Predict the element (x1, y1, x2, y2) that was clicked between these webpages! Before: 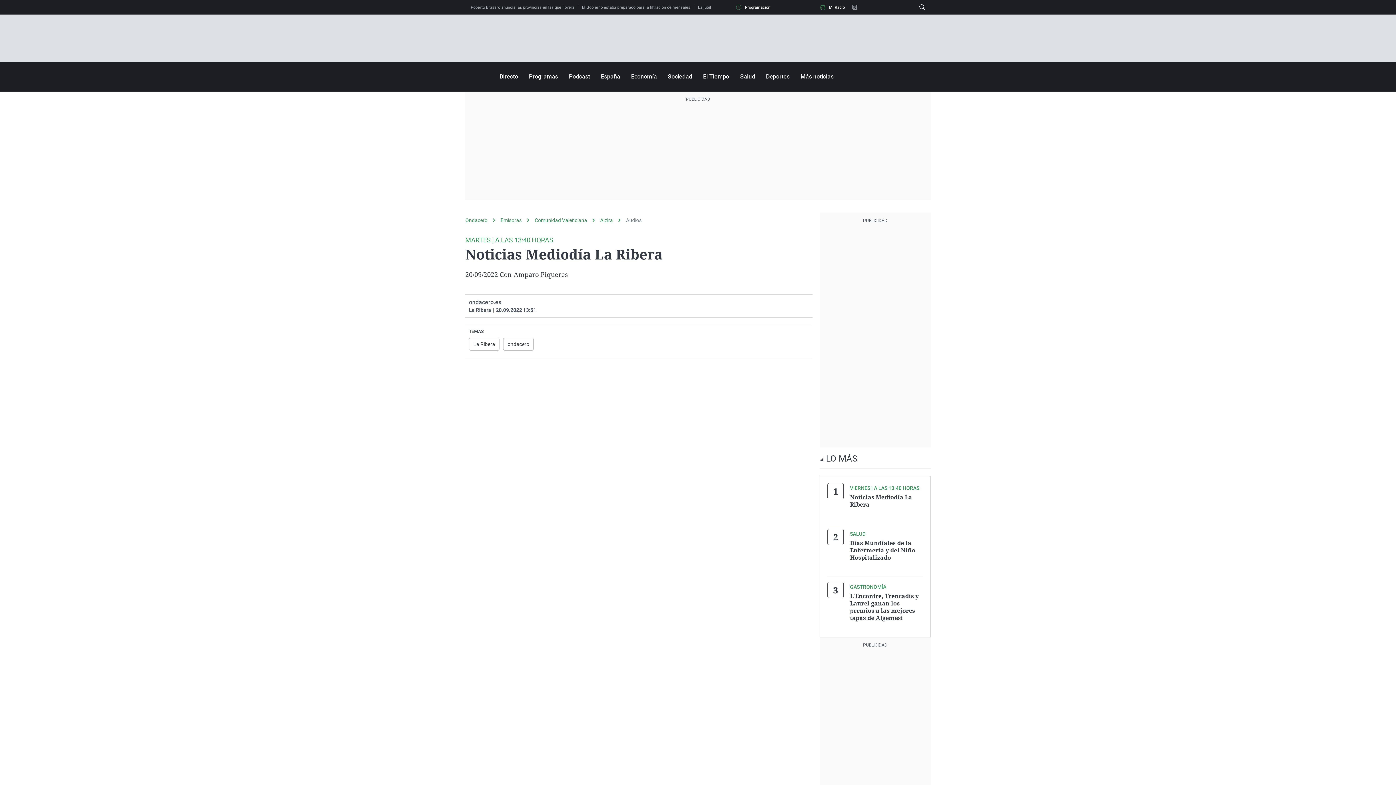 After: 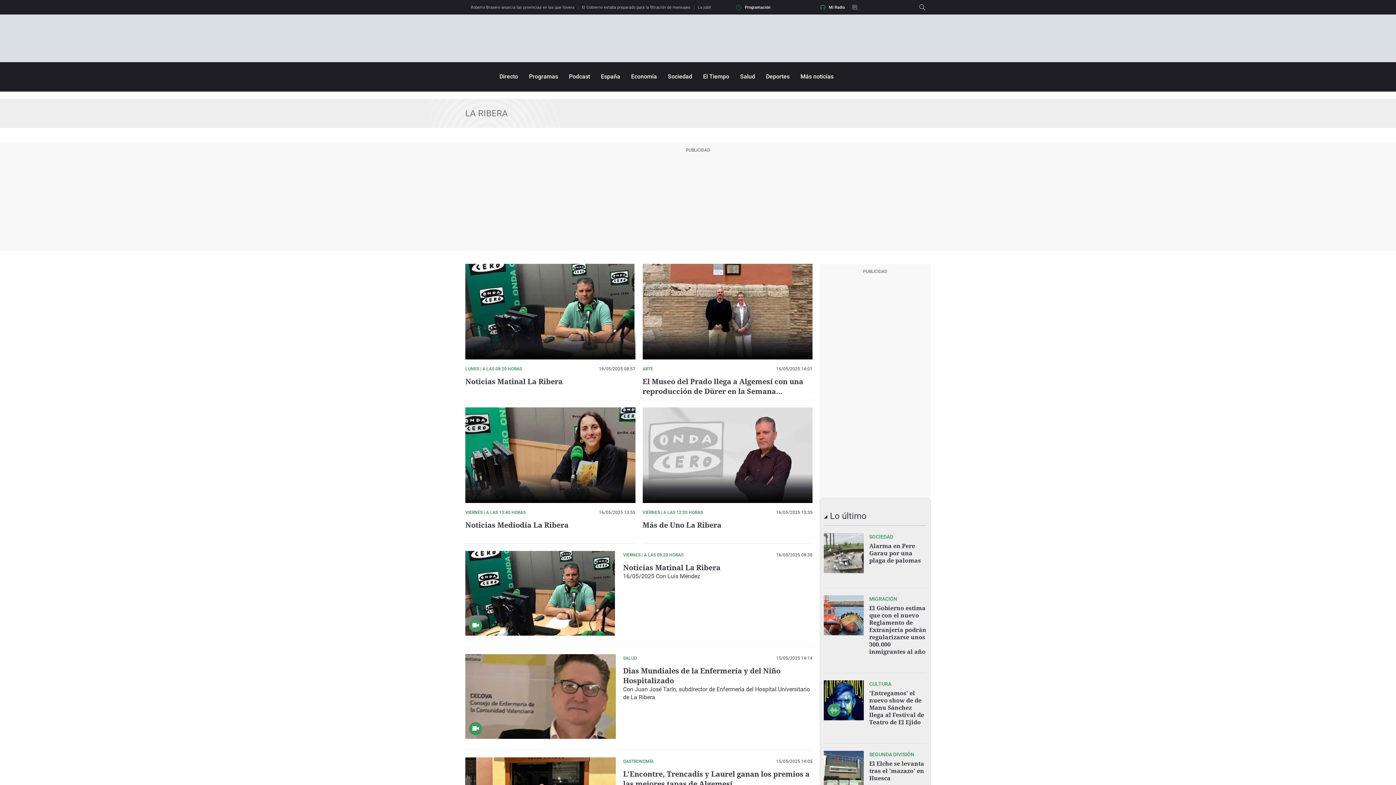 Action: label: La Ribera bbox: (467, 336, 501, 352)